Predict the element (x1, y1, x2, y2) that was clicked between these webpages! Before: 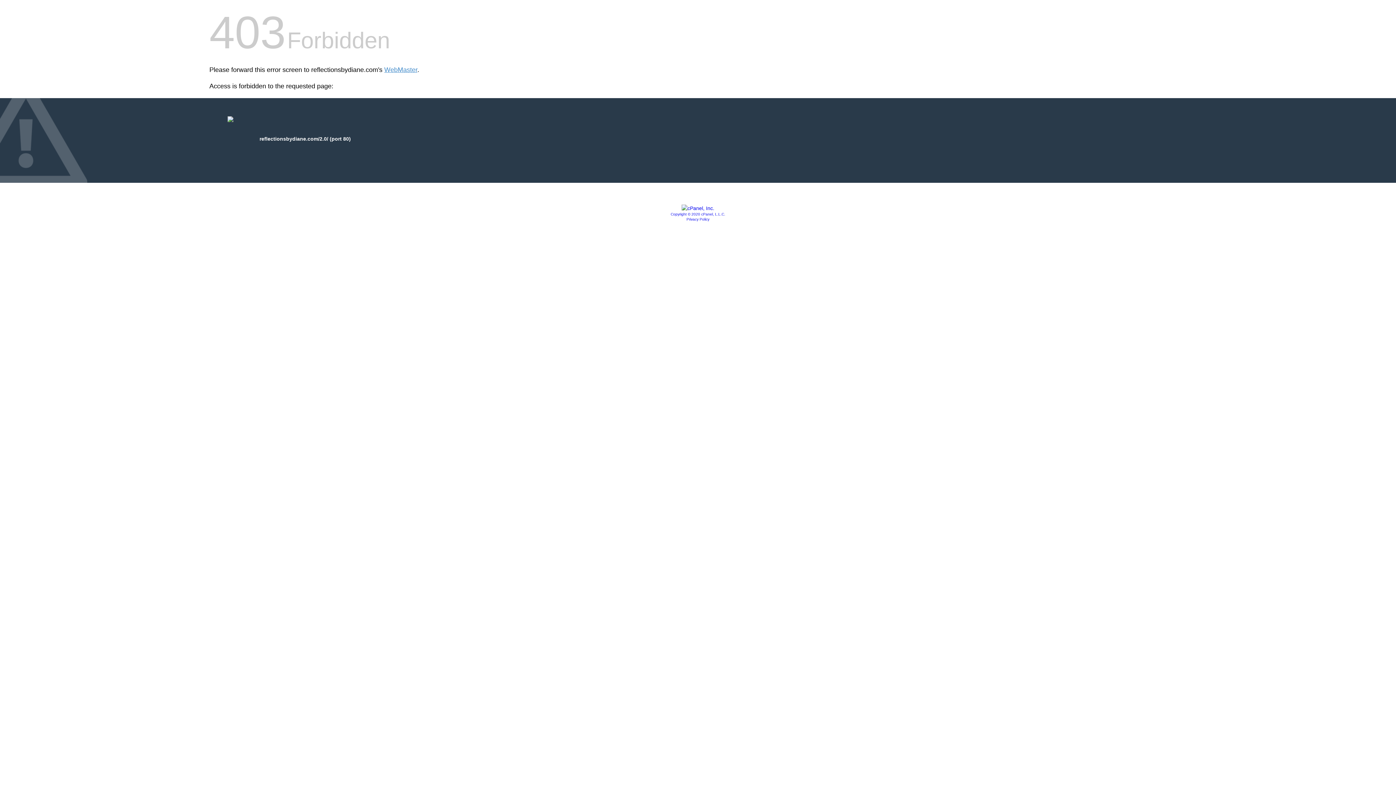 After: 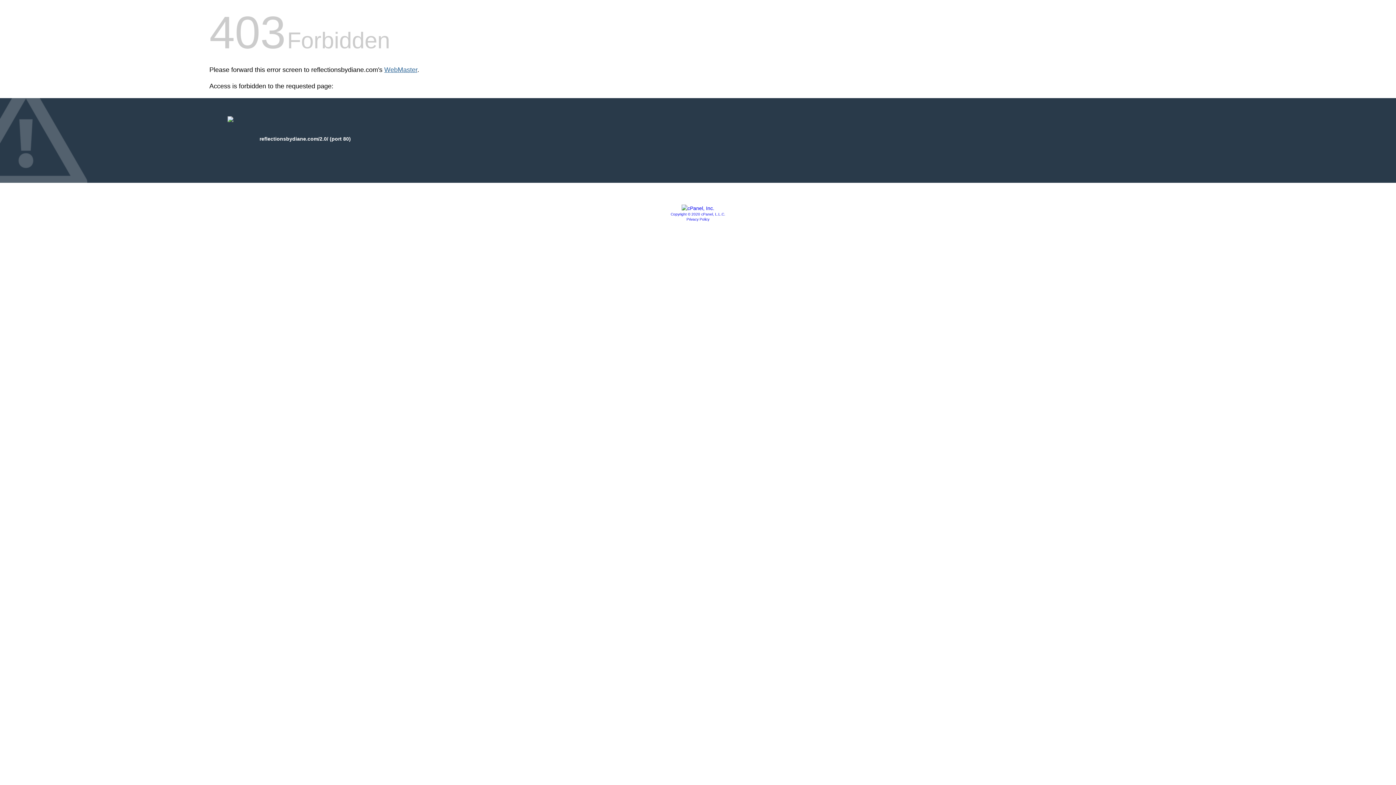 Action: label: WebMaster bbox: (384, 66, 417, 73)